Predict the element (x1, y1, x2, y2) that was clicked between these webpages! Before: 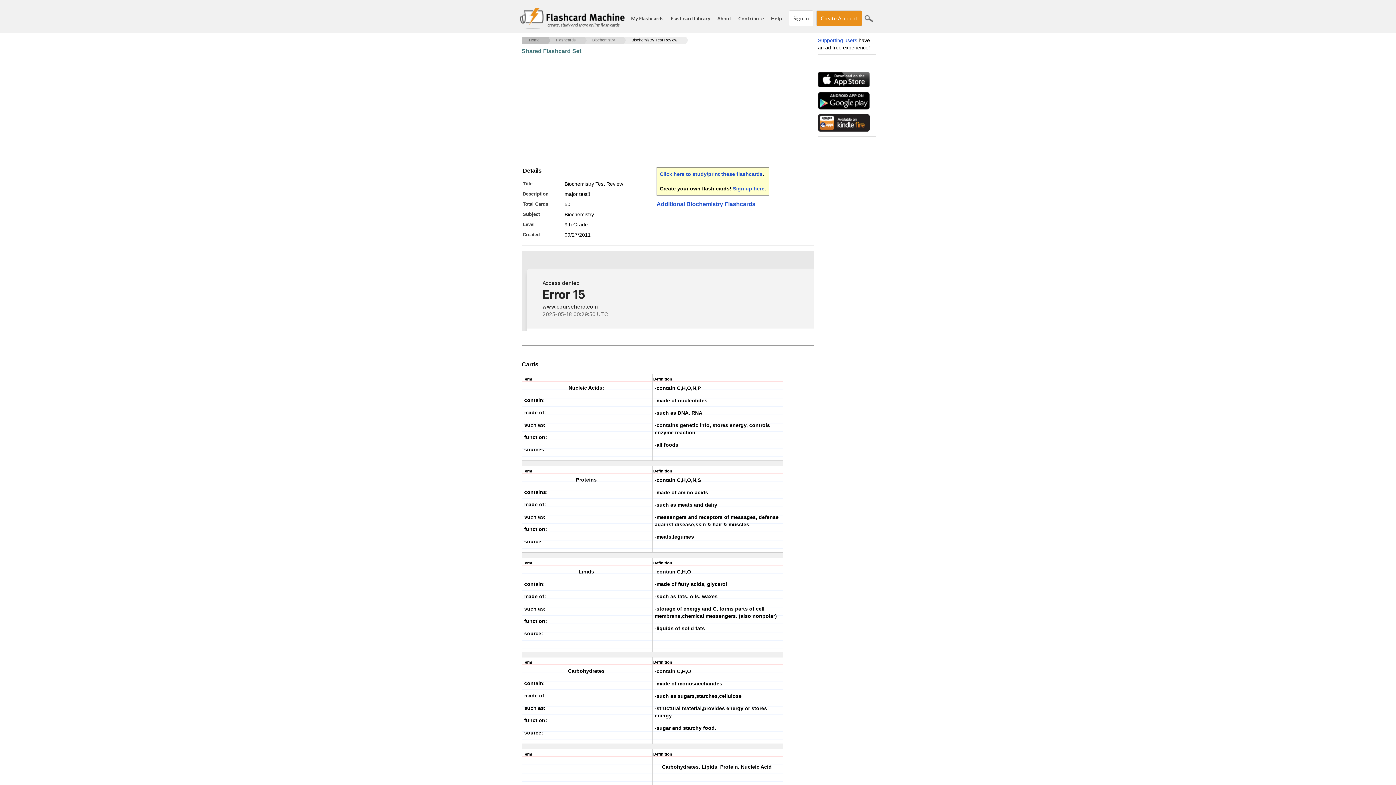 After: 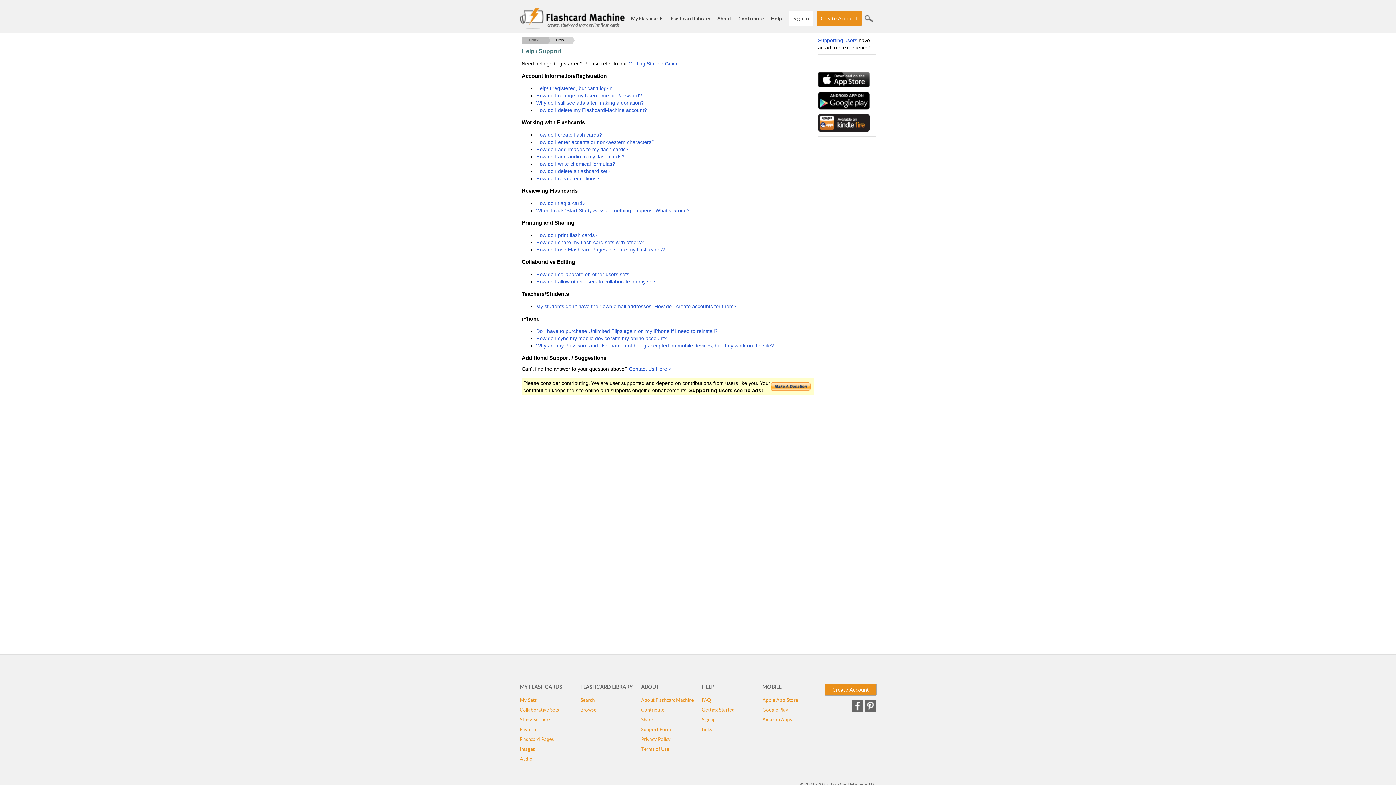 Action: bbox: (771, 15, 782, 21) label: Help